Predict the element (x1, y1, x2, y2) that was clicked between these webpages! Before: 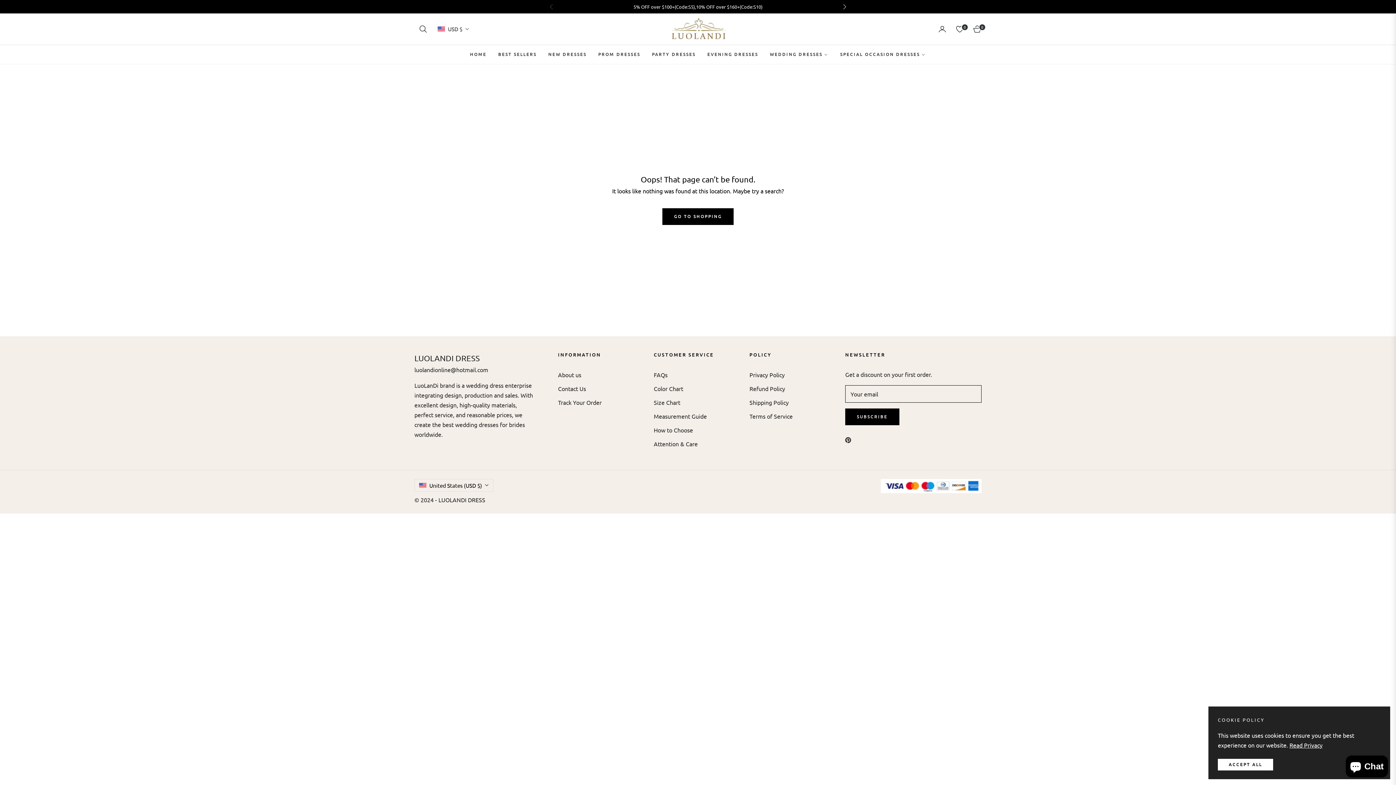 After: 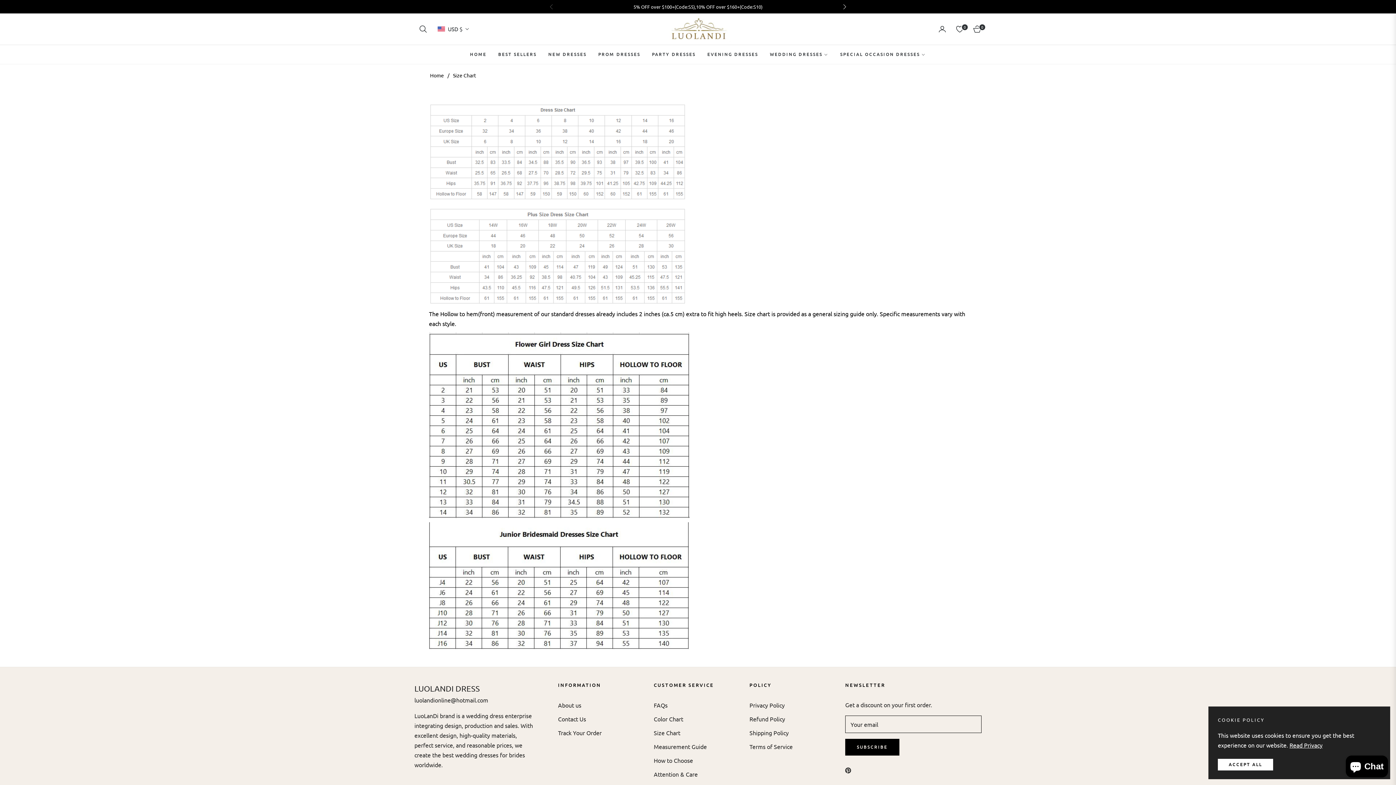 Action: label: Size Chart bbox: (653, 398, 680, 406)